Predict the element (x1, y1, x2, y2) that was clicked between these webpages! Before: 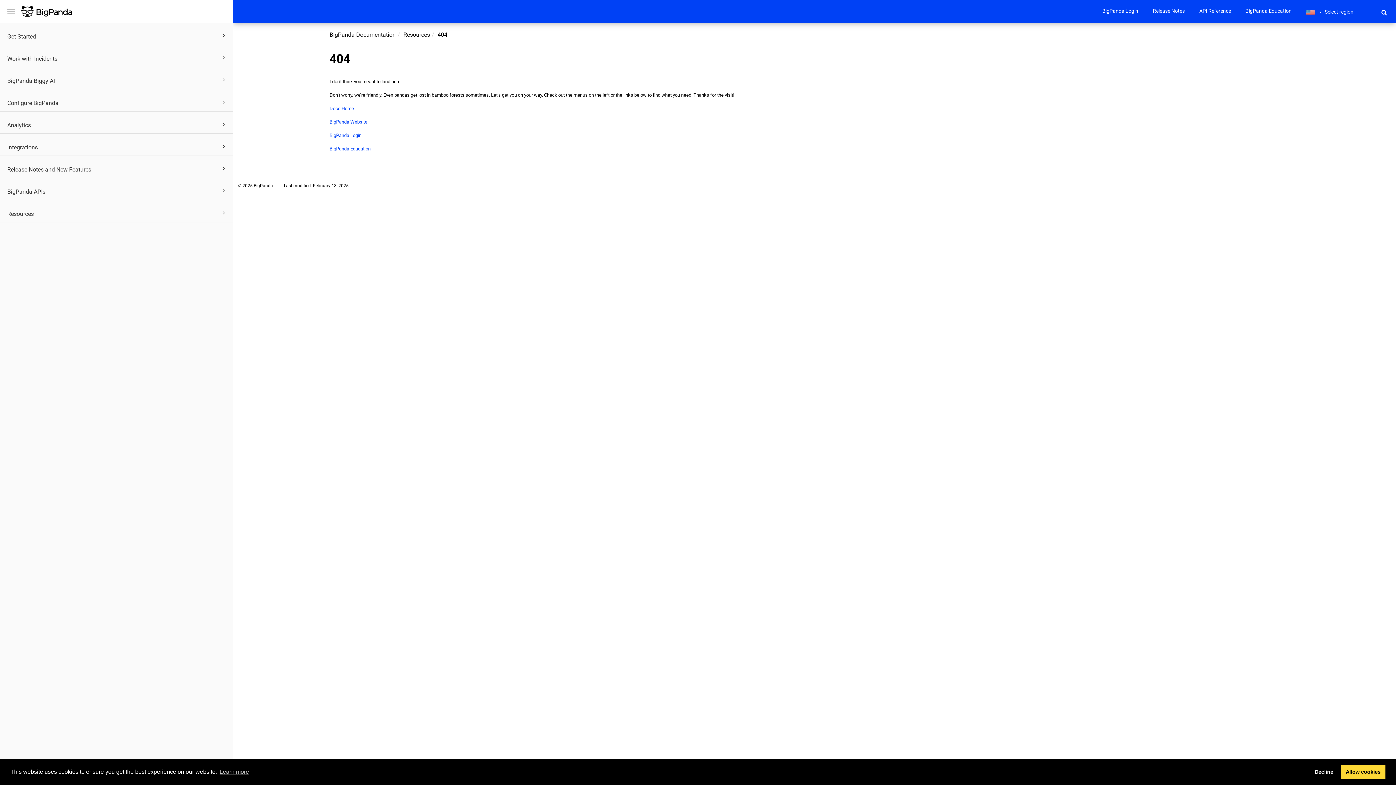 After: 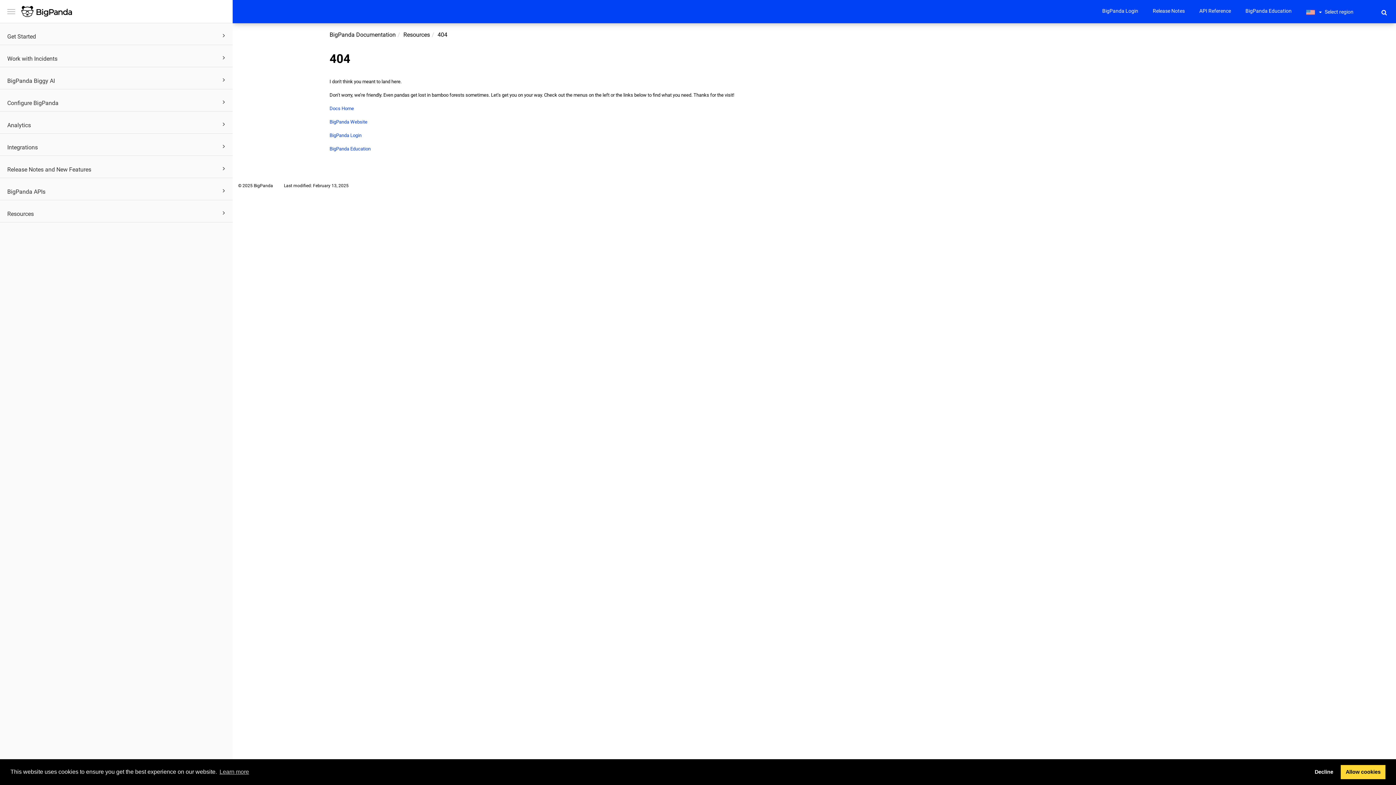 Action: label: Resources bbox: (403, 31, 430, 38)